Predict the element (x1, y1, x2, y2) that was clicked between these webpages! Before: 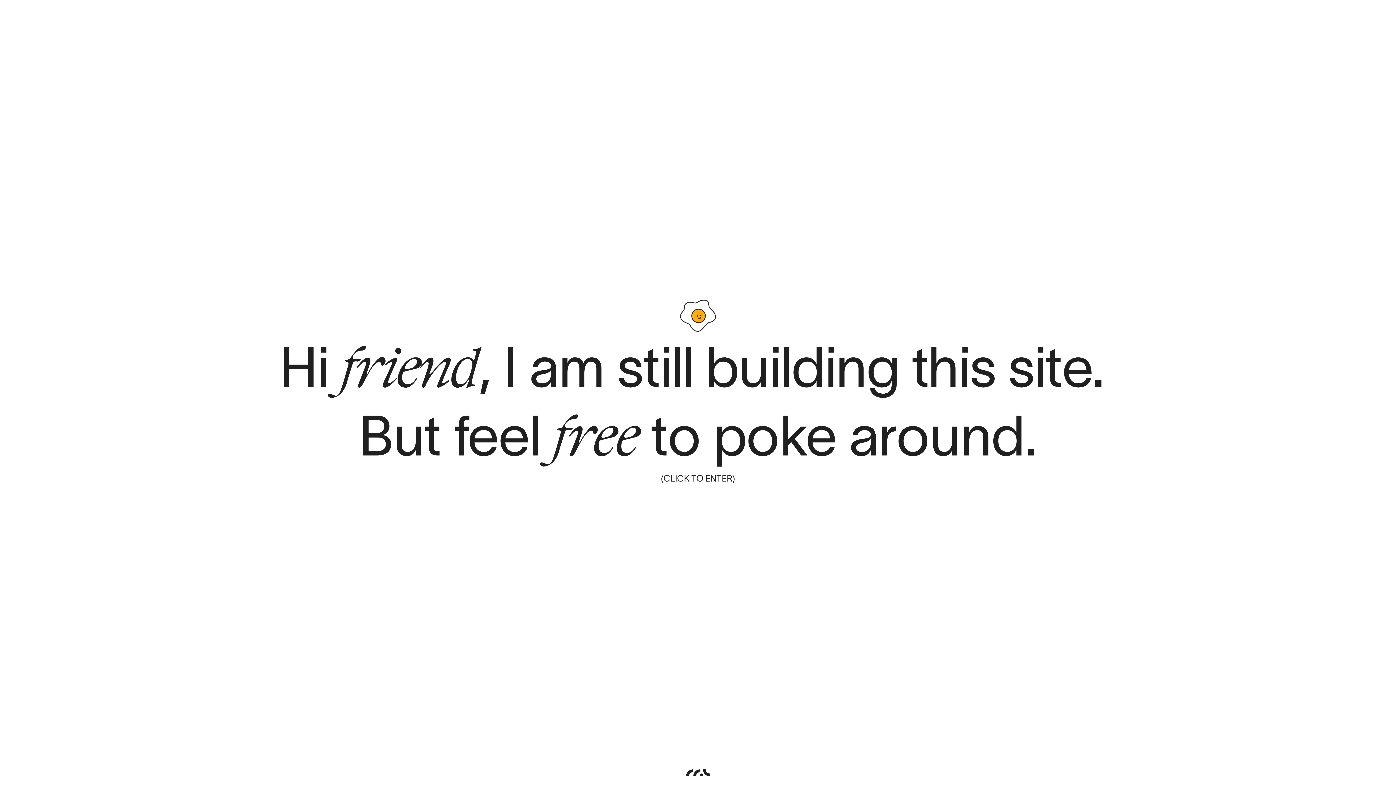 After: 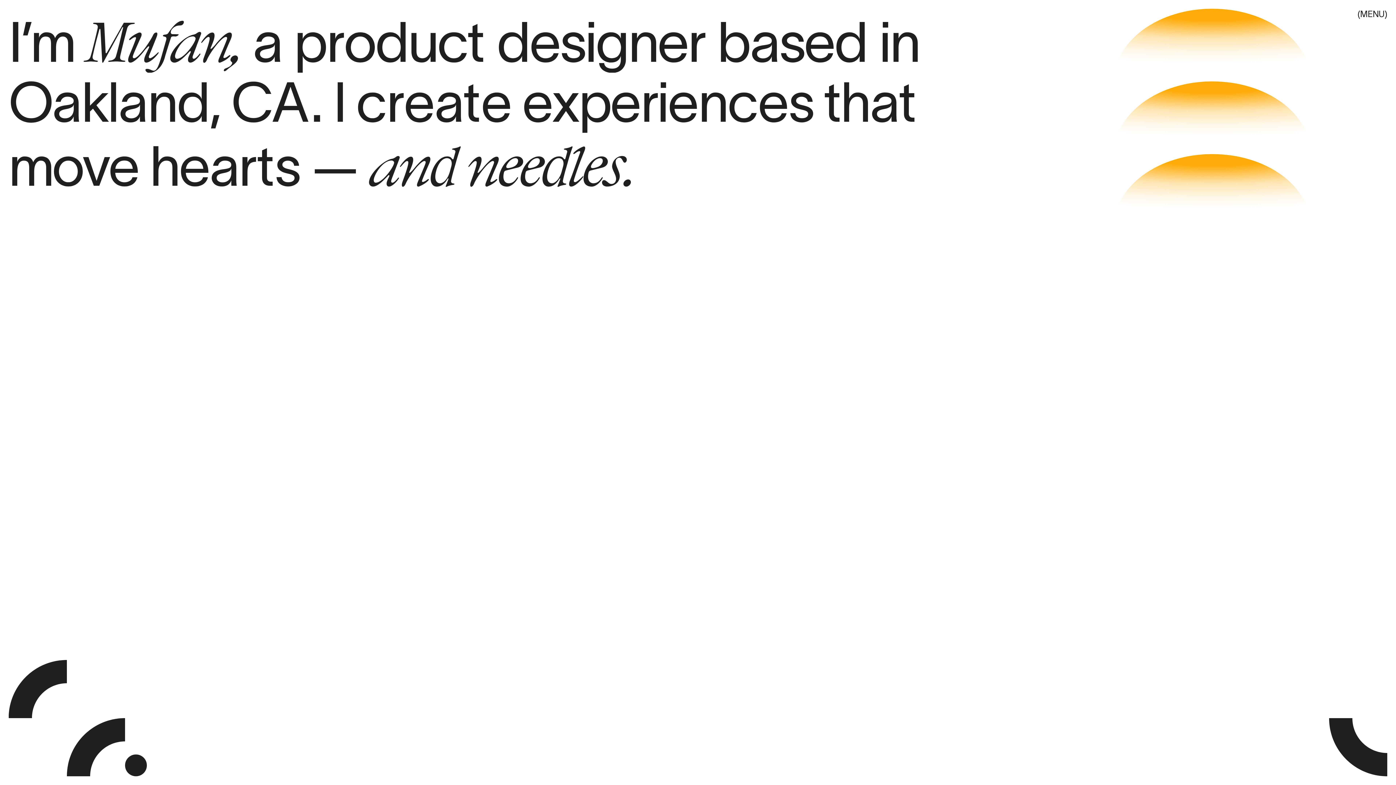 Action: label: (
CLICK TO ENTER
) bbox: (658, 471, 738, 485)